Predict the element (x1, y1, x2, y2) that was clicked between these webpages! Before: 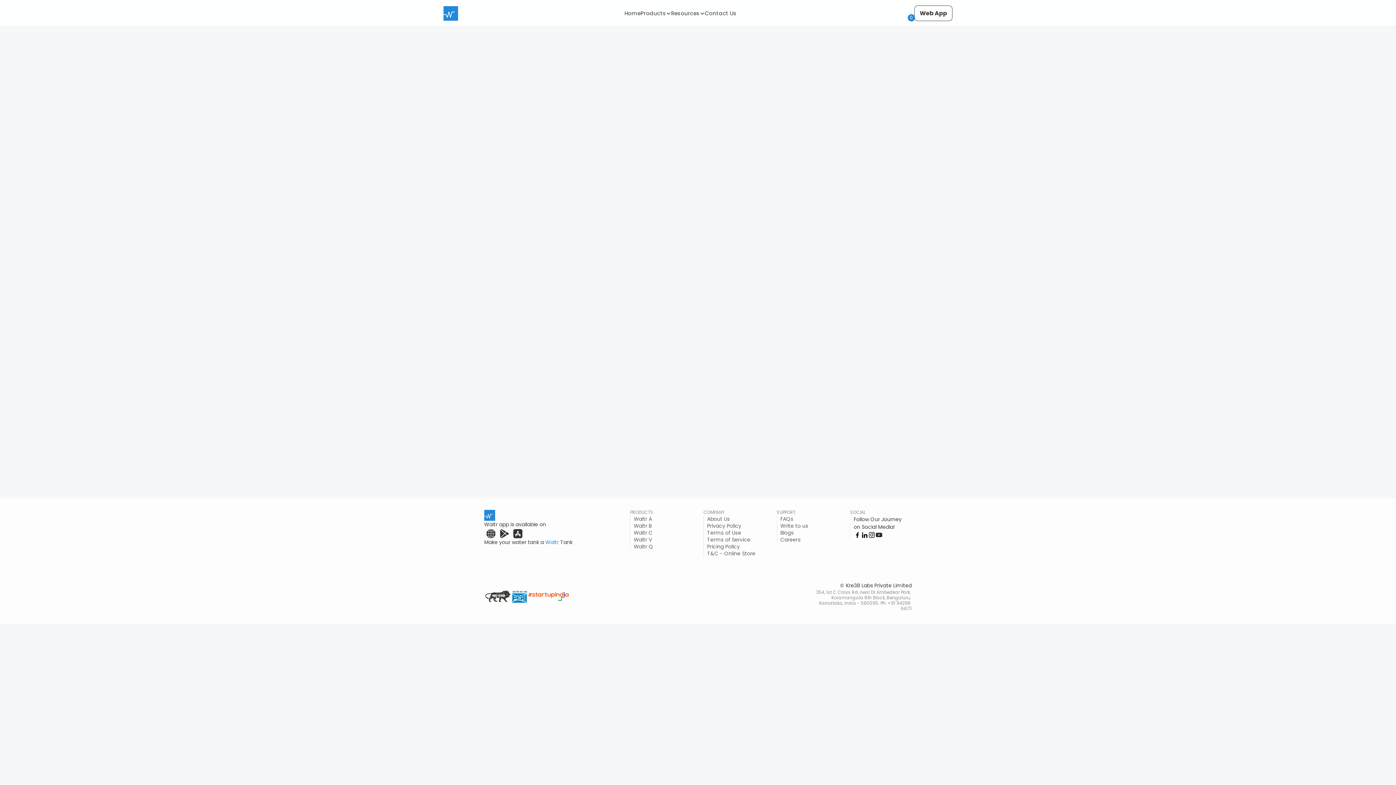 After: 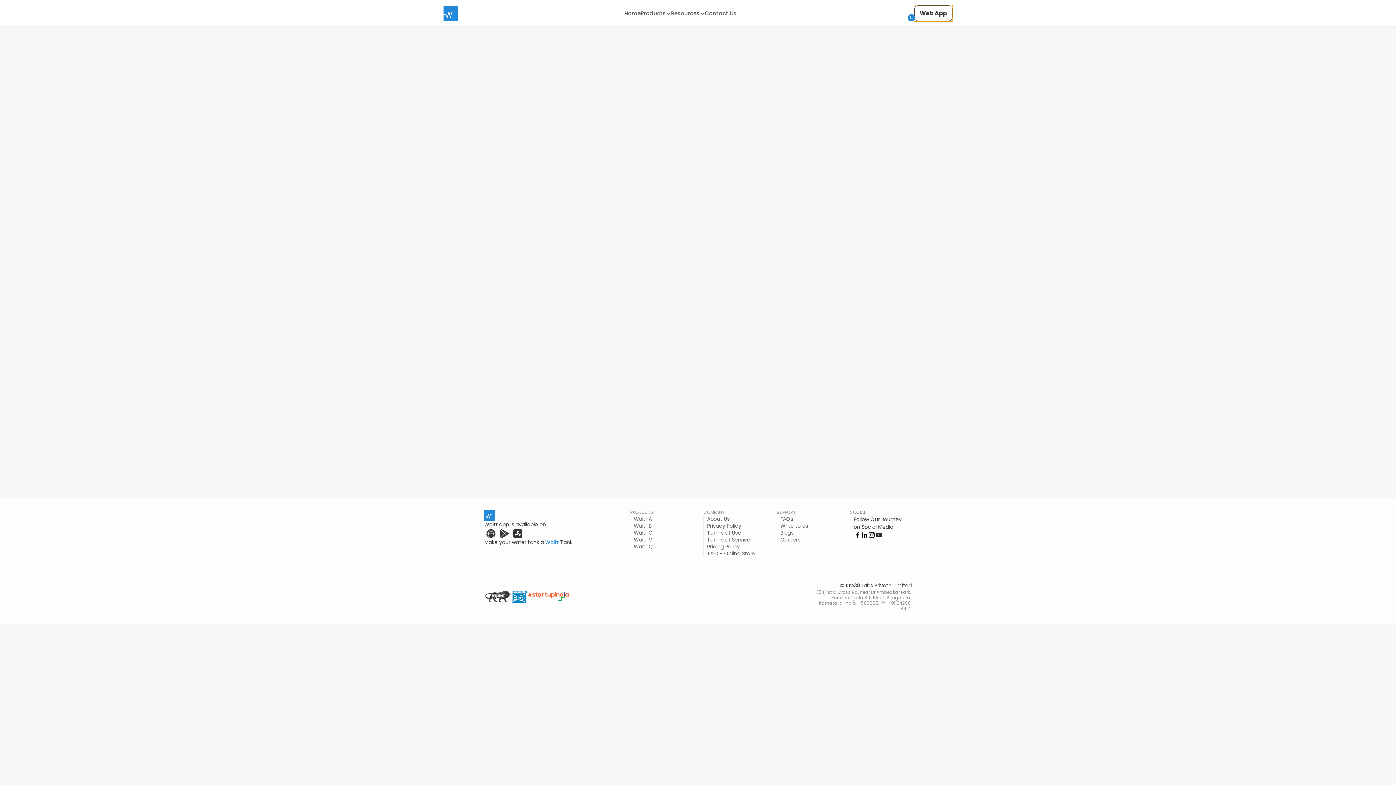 Action: label: Web App bbox: (914, 5, 952, 21)